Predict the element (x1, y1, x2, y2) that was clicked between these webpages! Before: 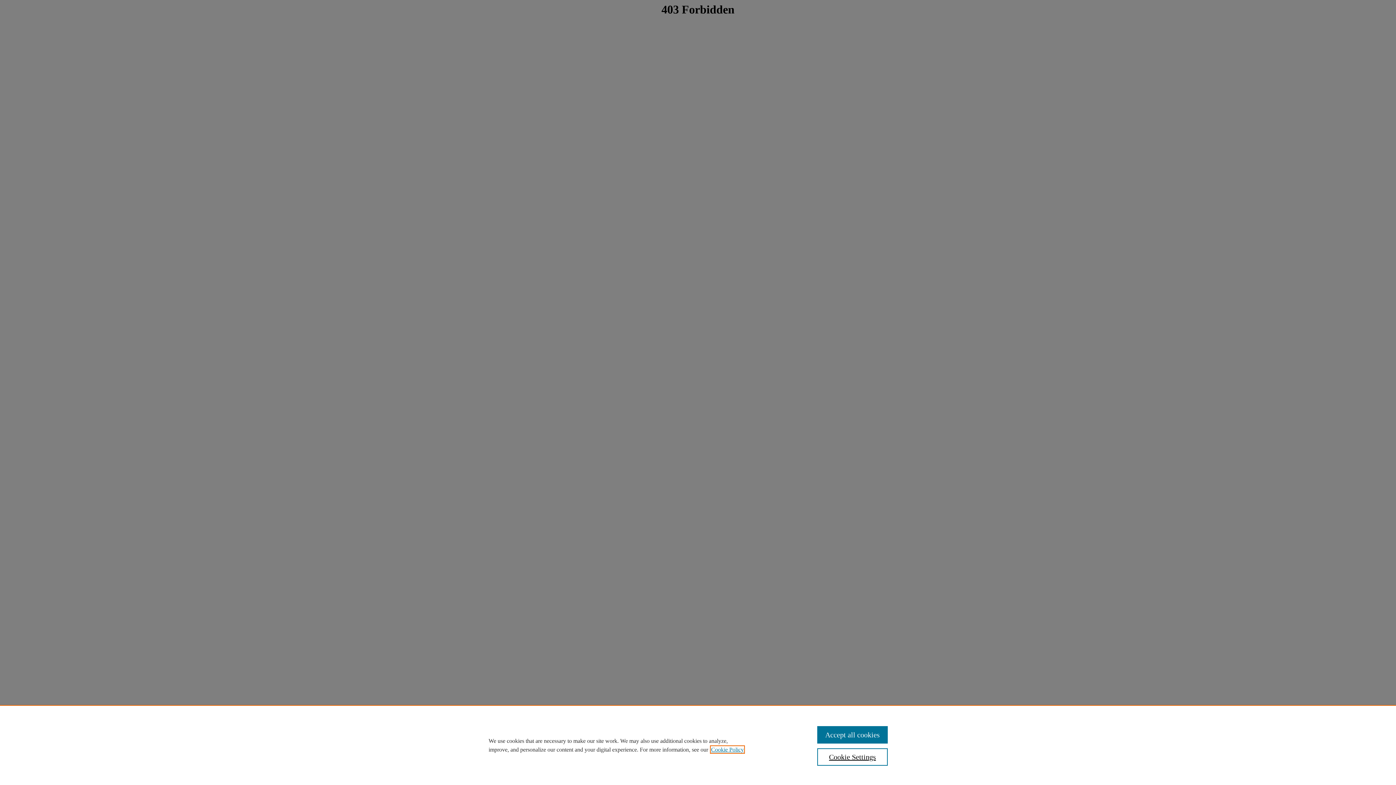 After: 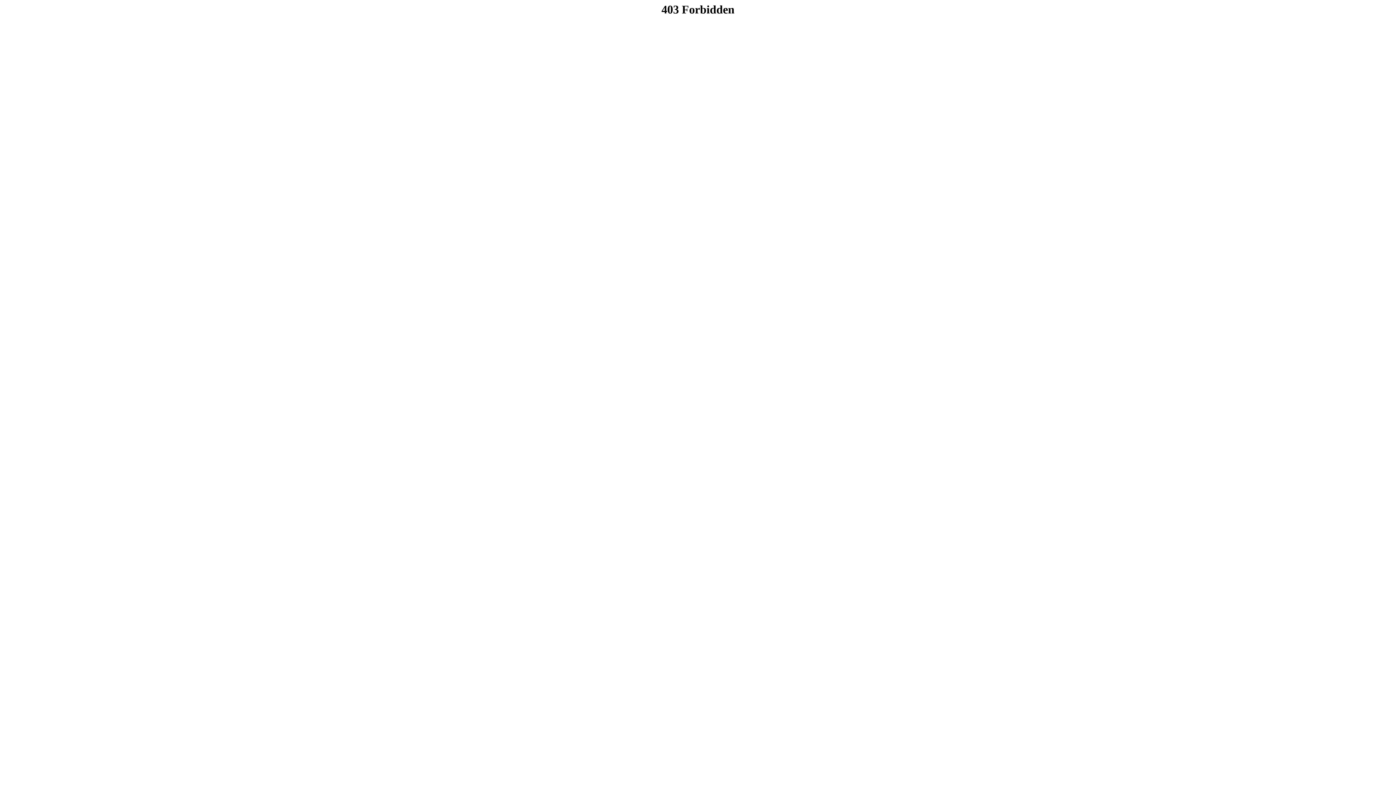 Action: bbox: (817, 726, 887, 744) label: Accept all cookies